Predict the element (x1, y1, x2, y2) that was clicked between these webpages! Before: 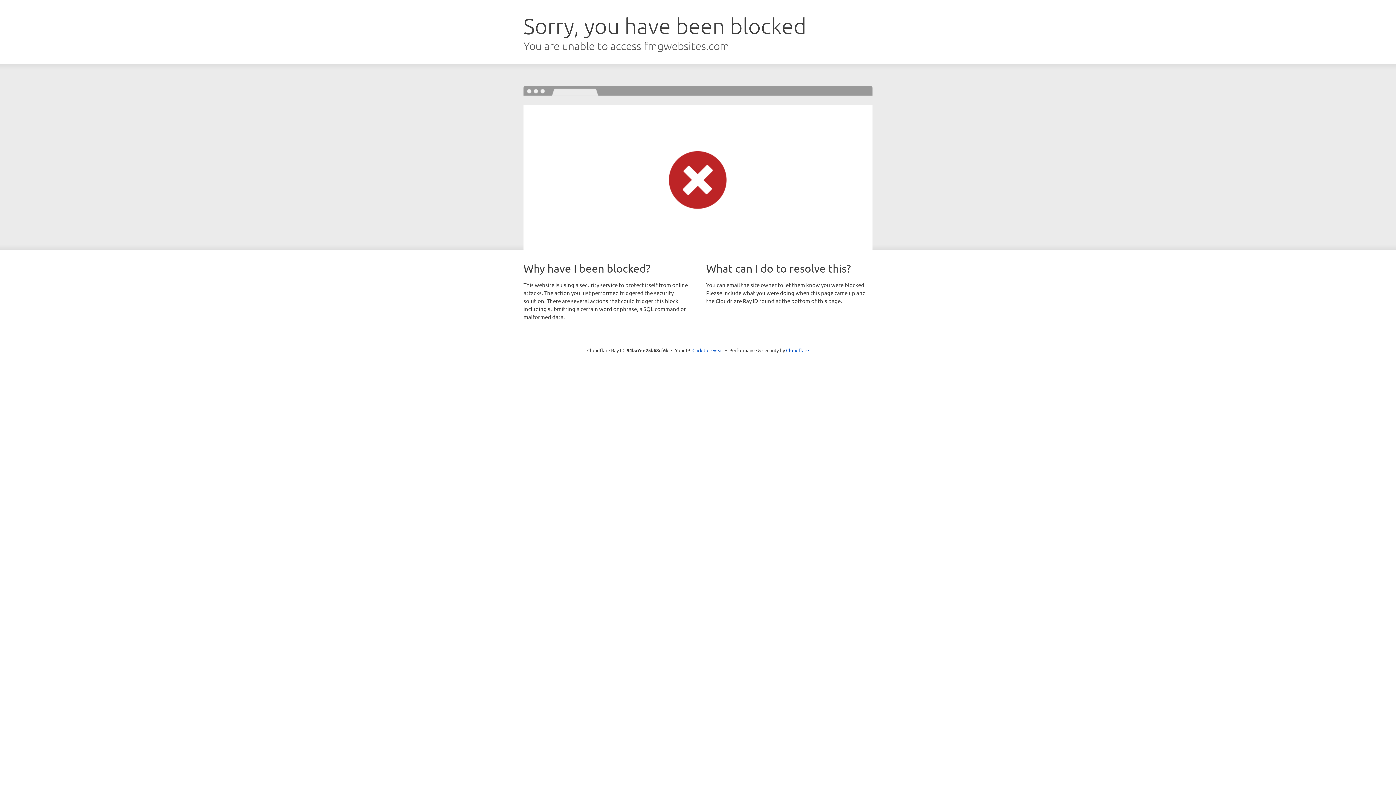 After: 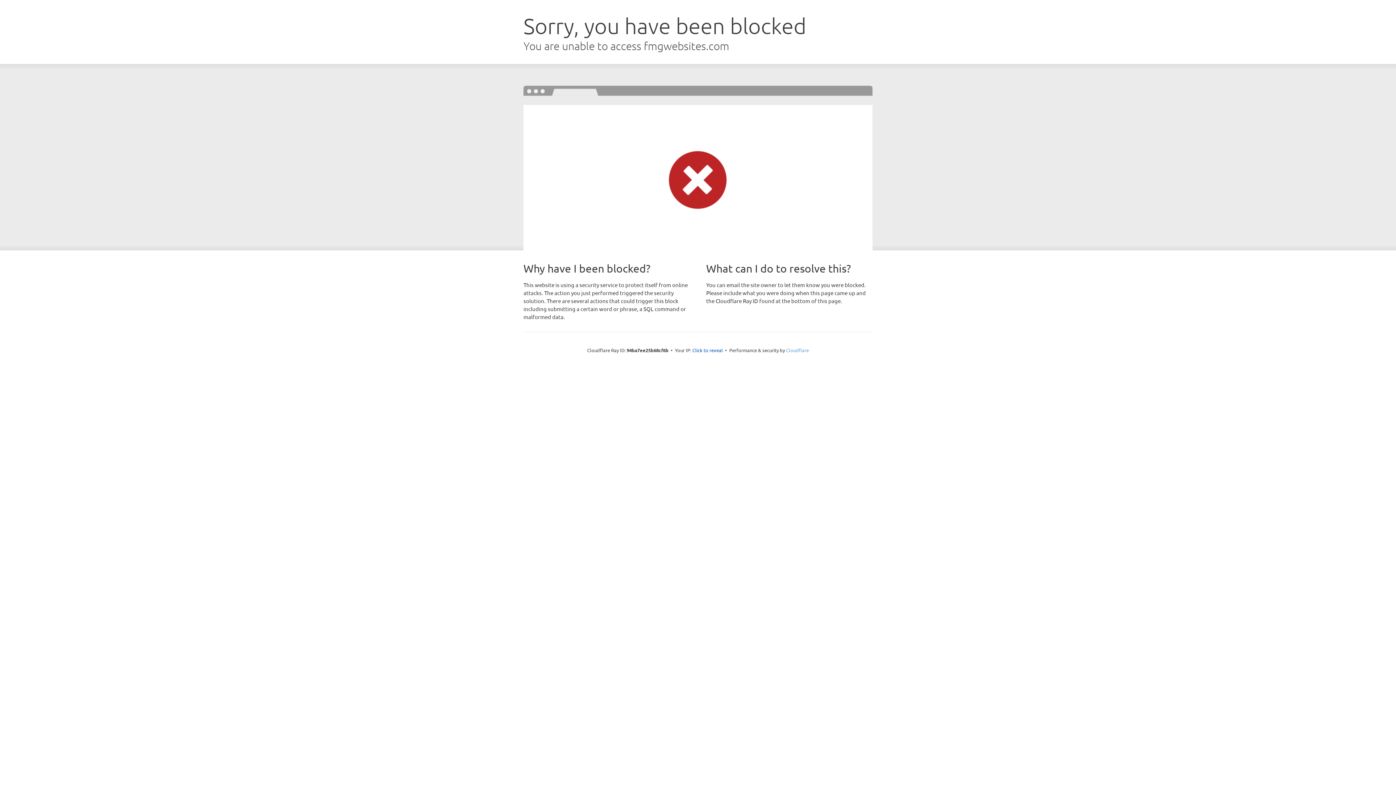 Action: label: Cloudflare bbox: (786, 347, 809, 353)